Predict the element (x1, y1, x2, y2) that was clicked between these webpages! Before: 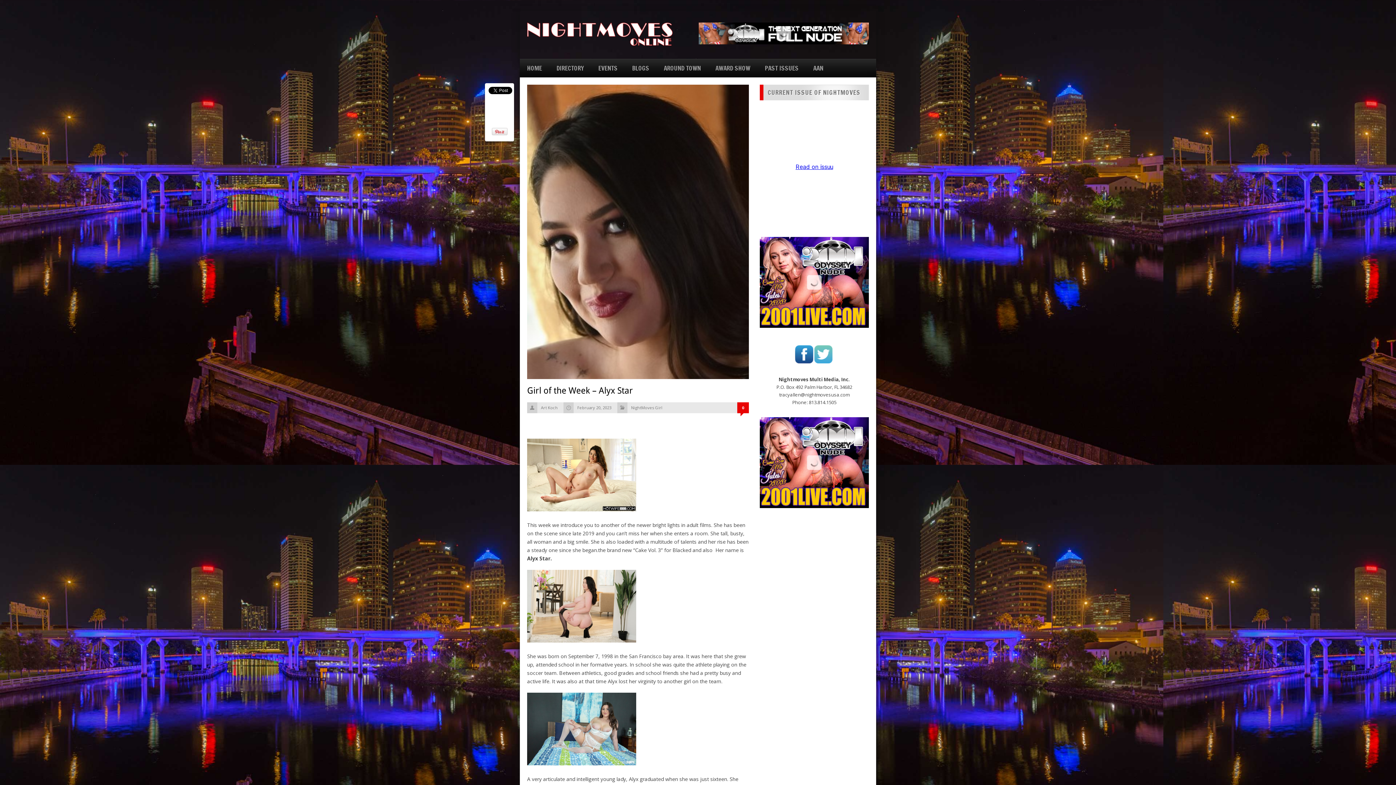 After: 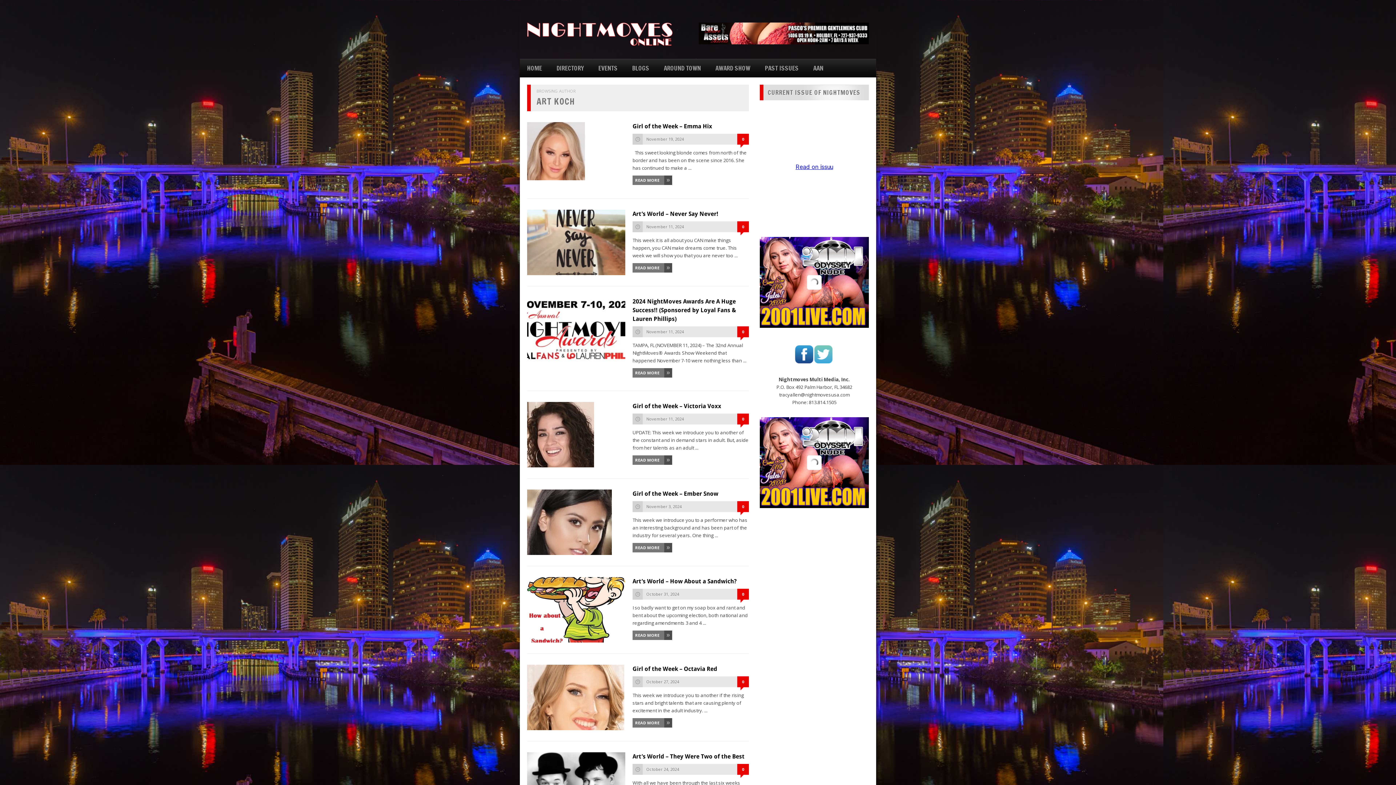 Action: bbox: (541, 405, 557, 410) label: Art Koch